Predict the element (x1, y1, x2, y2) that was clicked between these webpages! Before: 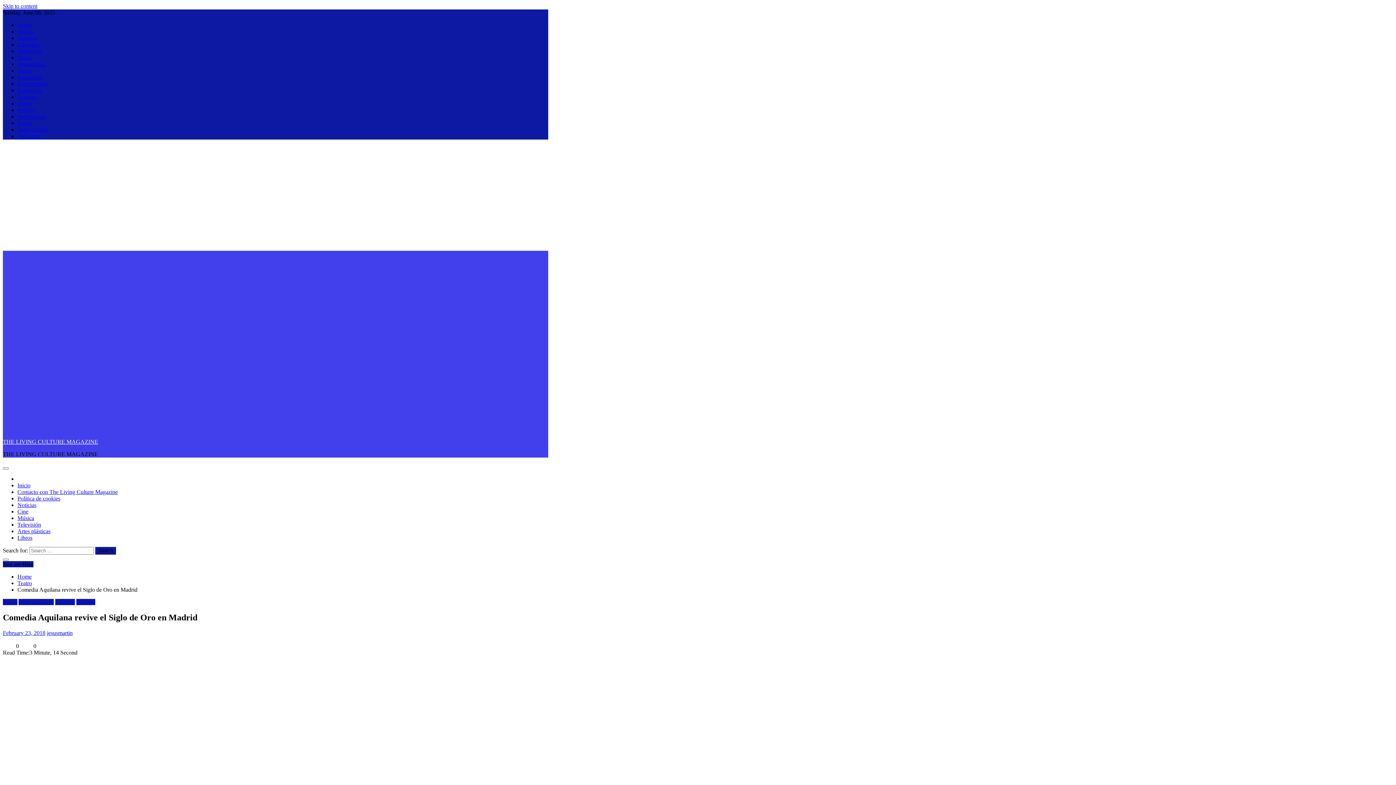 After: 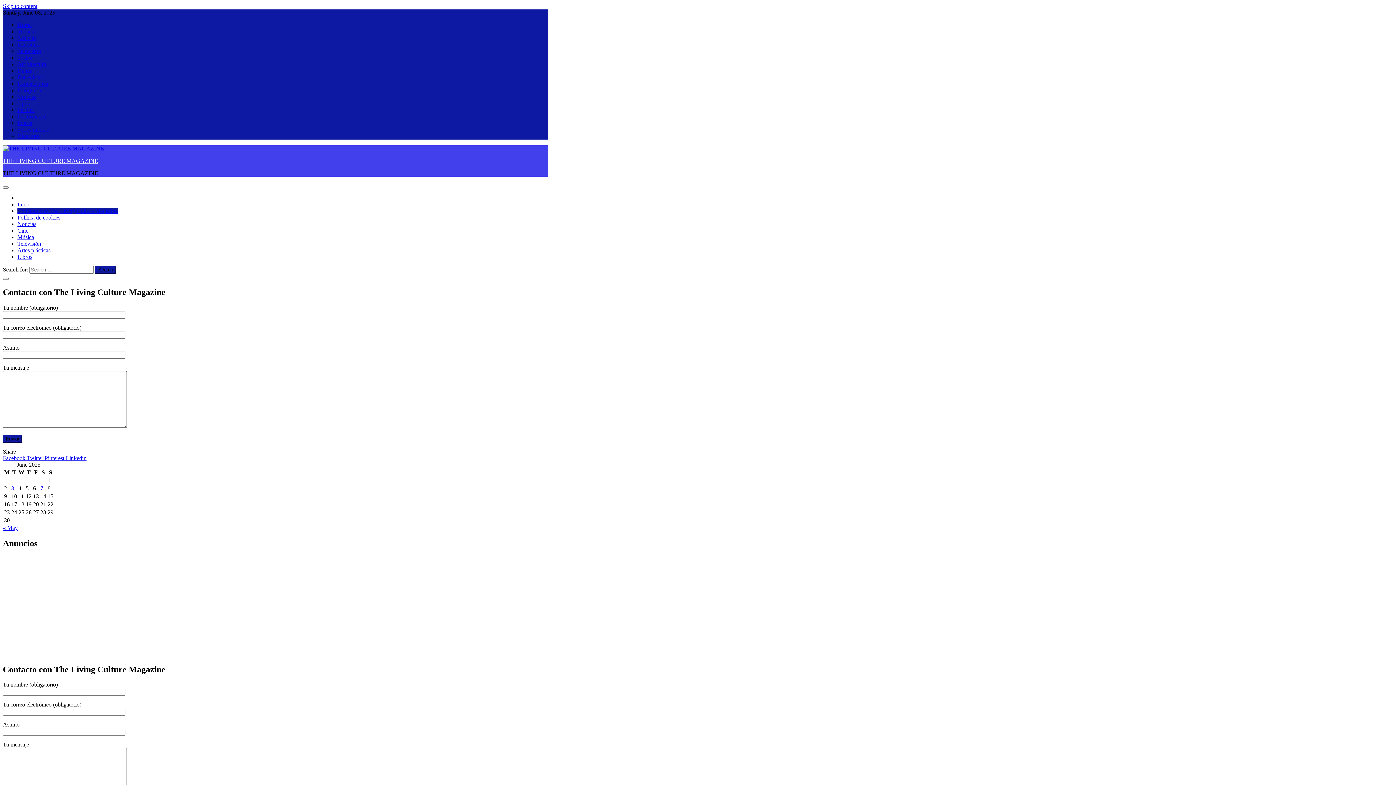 Action: bbox: (17, 489, 117, 495) label: Contacto con The Living Culture Magazine